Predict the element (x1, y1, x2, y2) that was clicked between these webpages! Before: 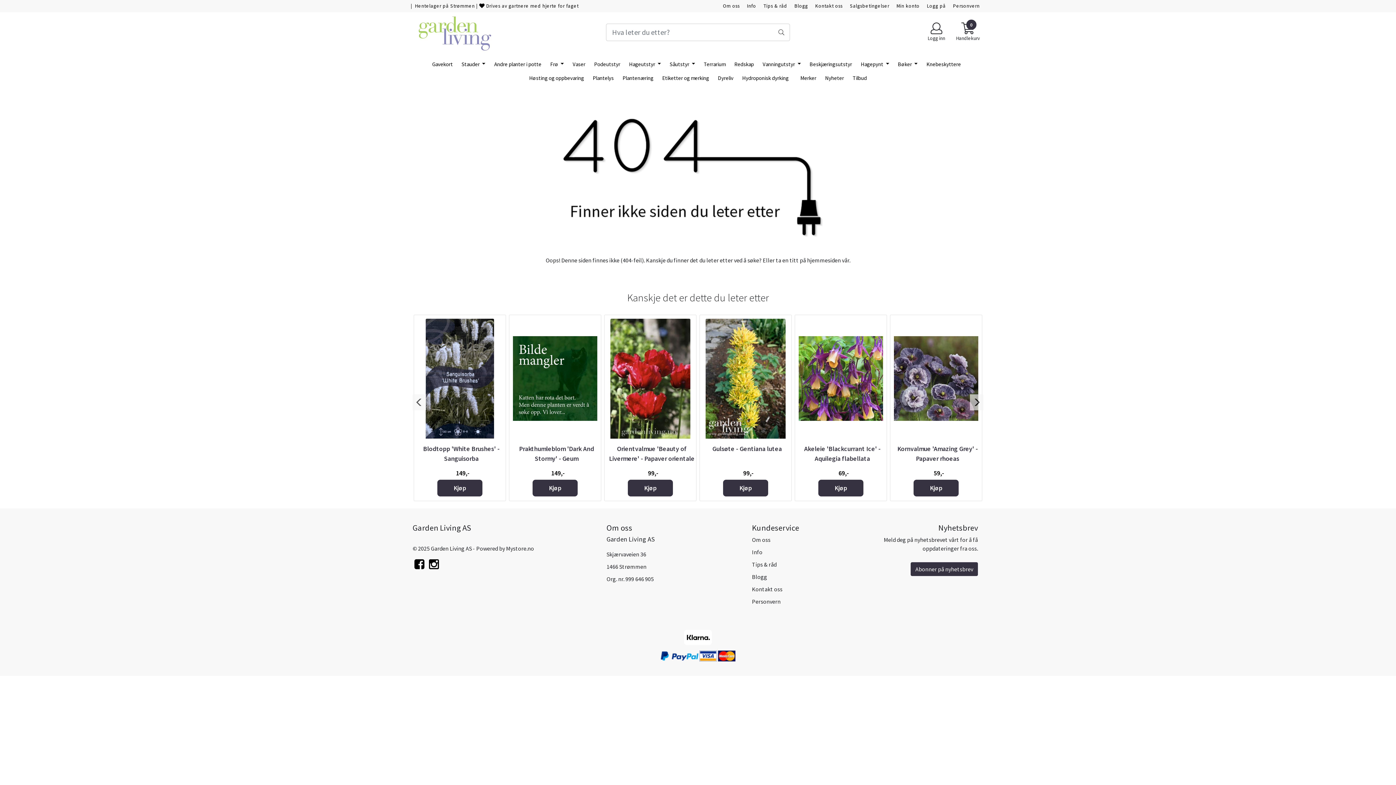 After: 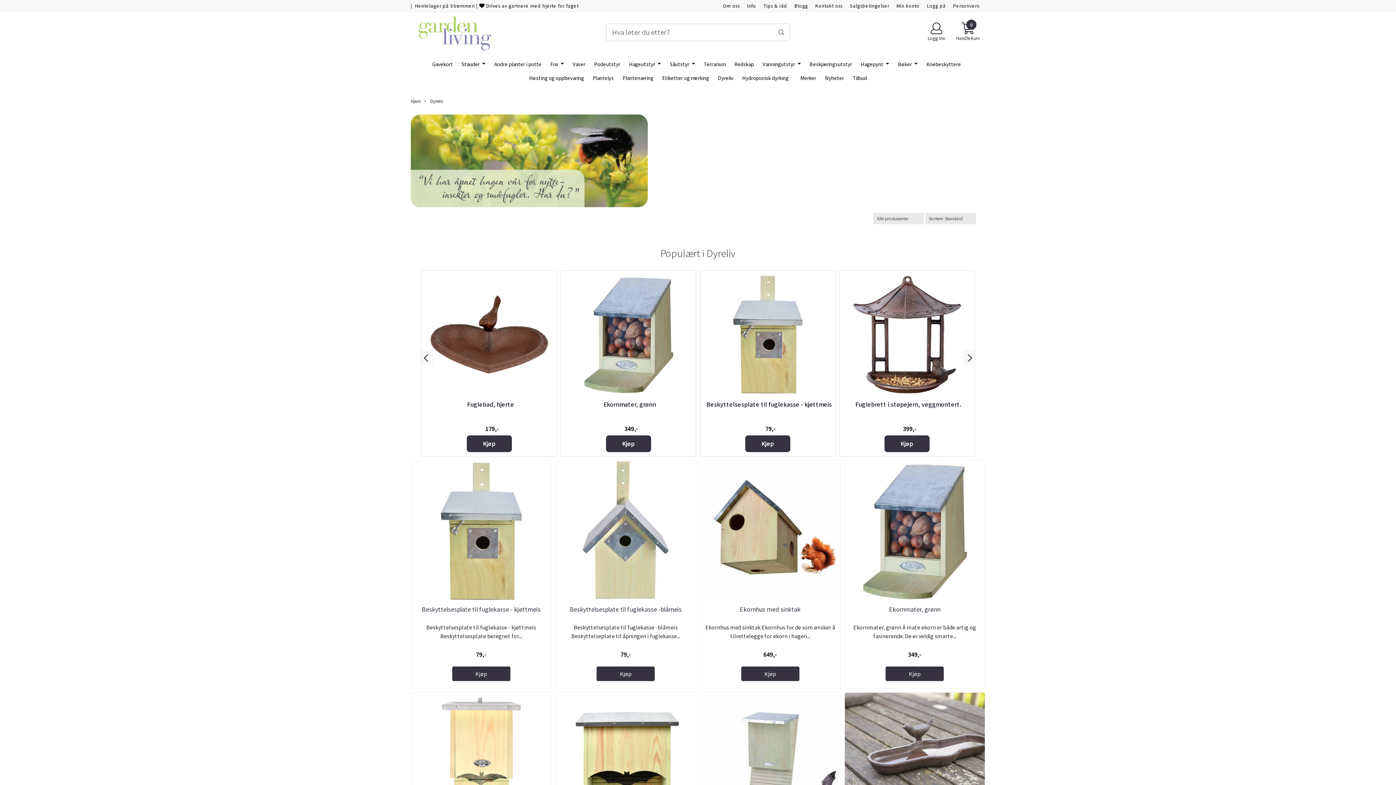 Action: bbox: (715, 71, 736, 85) label: Dyreliv